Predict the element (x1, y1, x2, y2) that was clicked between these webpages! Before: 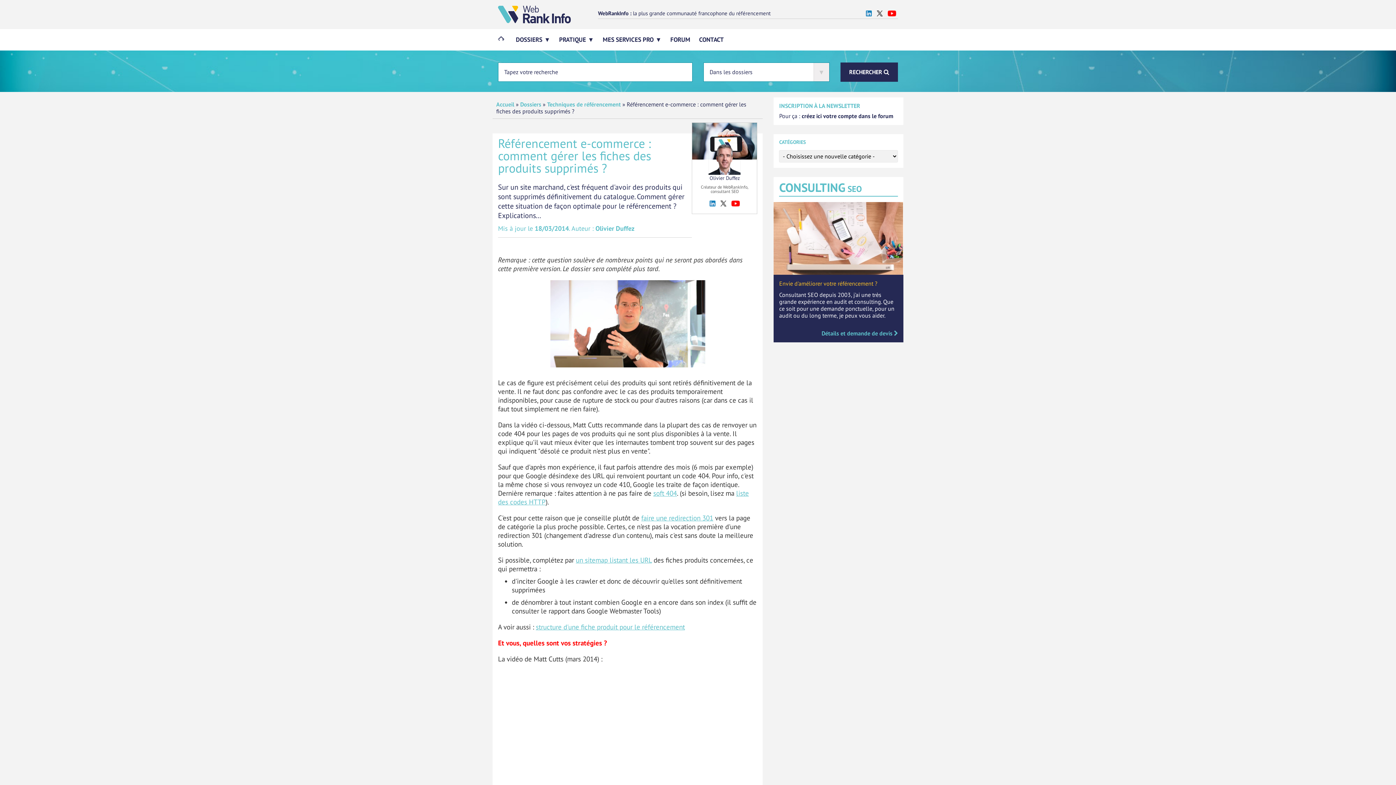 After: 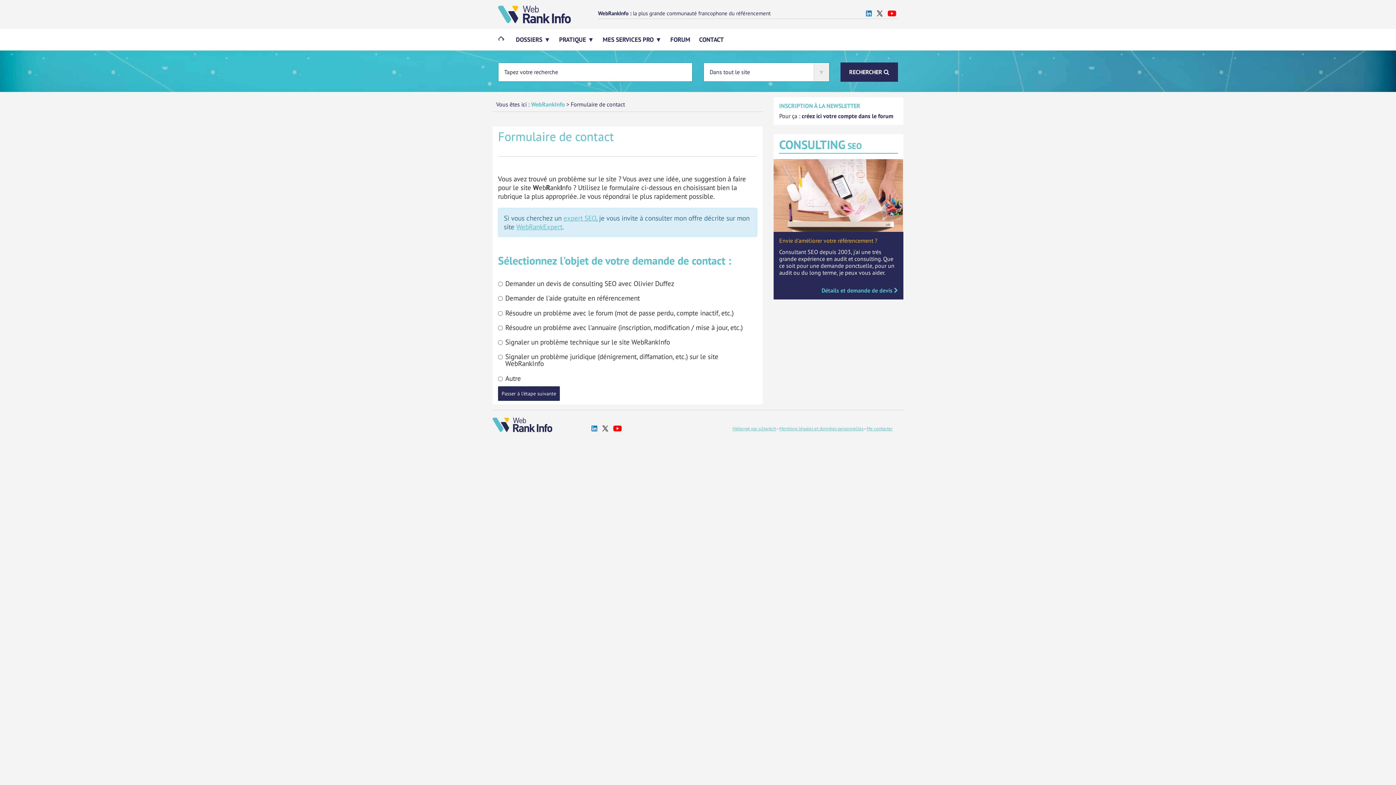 Action: label: CONTACT bbox: (694, 32, 728, 47)